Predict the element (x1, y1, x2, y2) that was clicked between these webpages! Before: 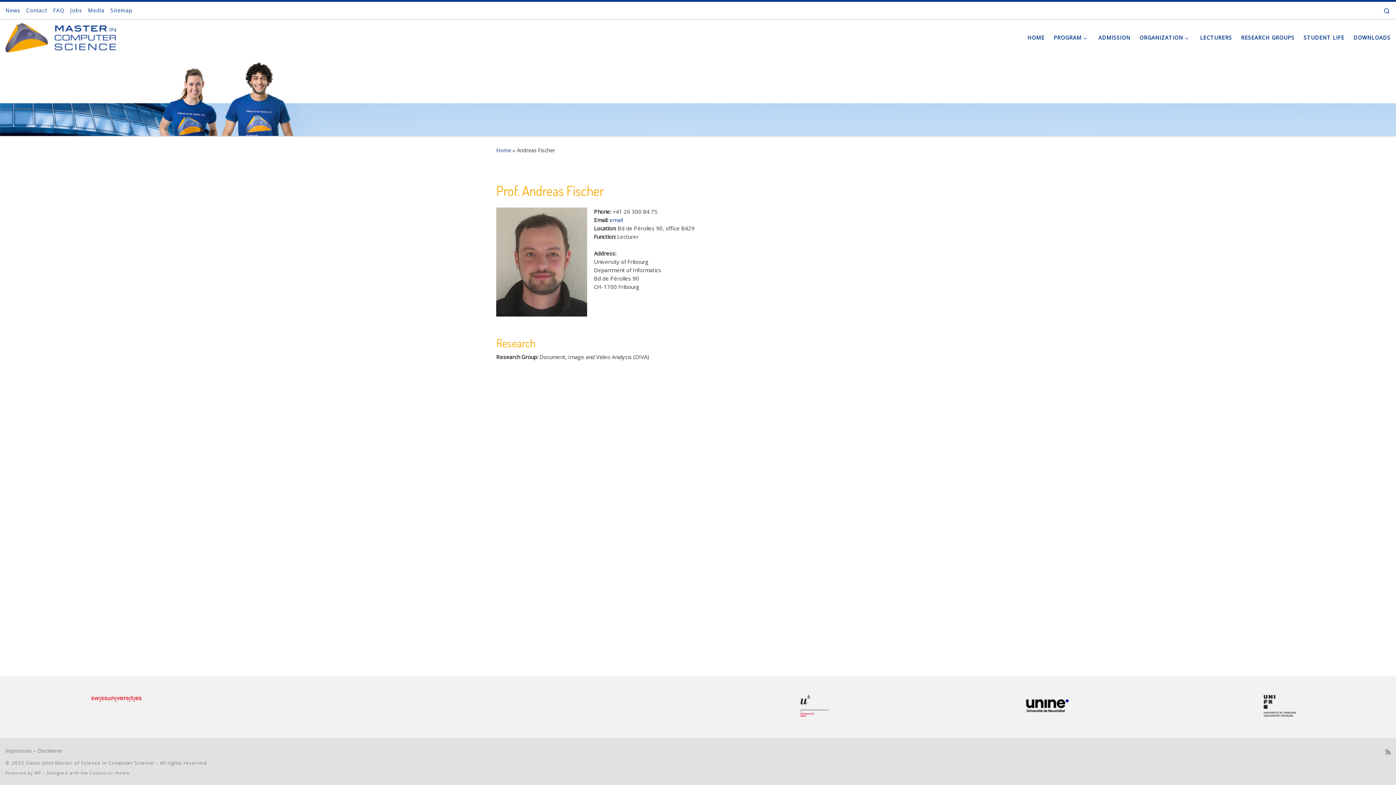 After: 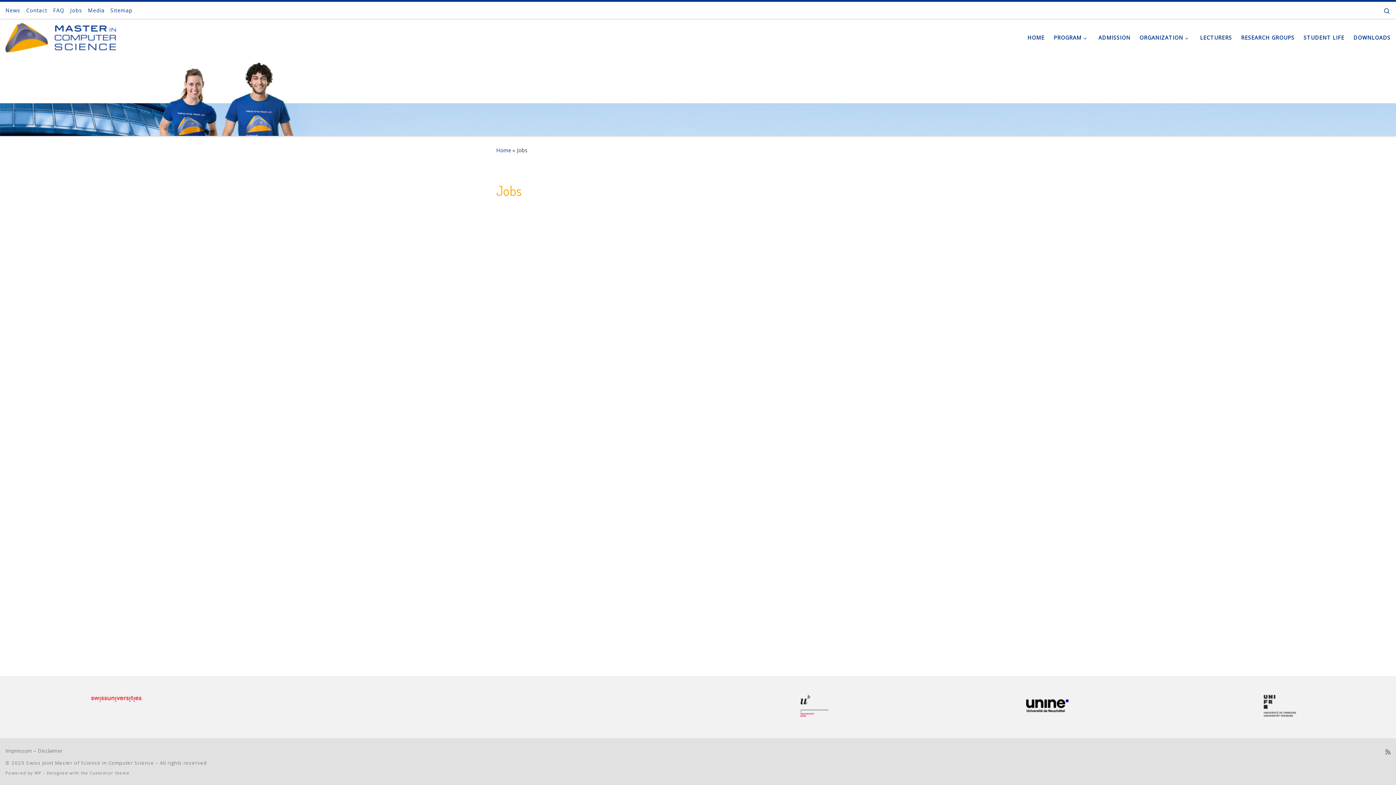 Action: label: Jobs bbox: (68, 2, 83, 18)